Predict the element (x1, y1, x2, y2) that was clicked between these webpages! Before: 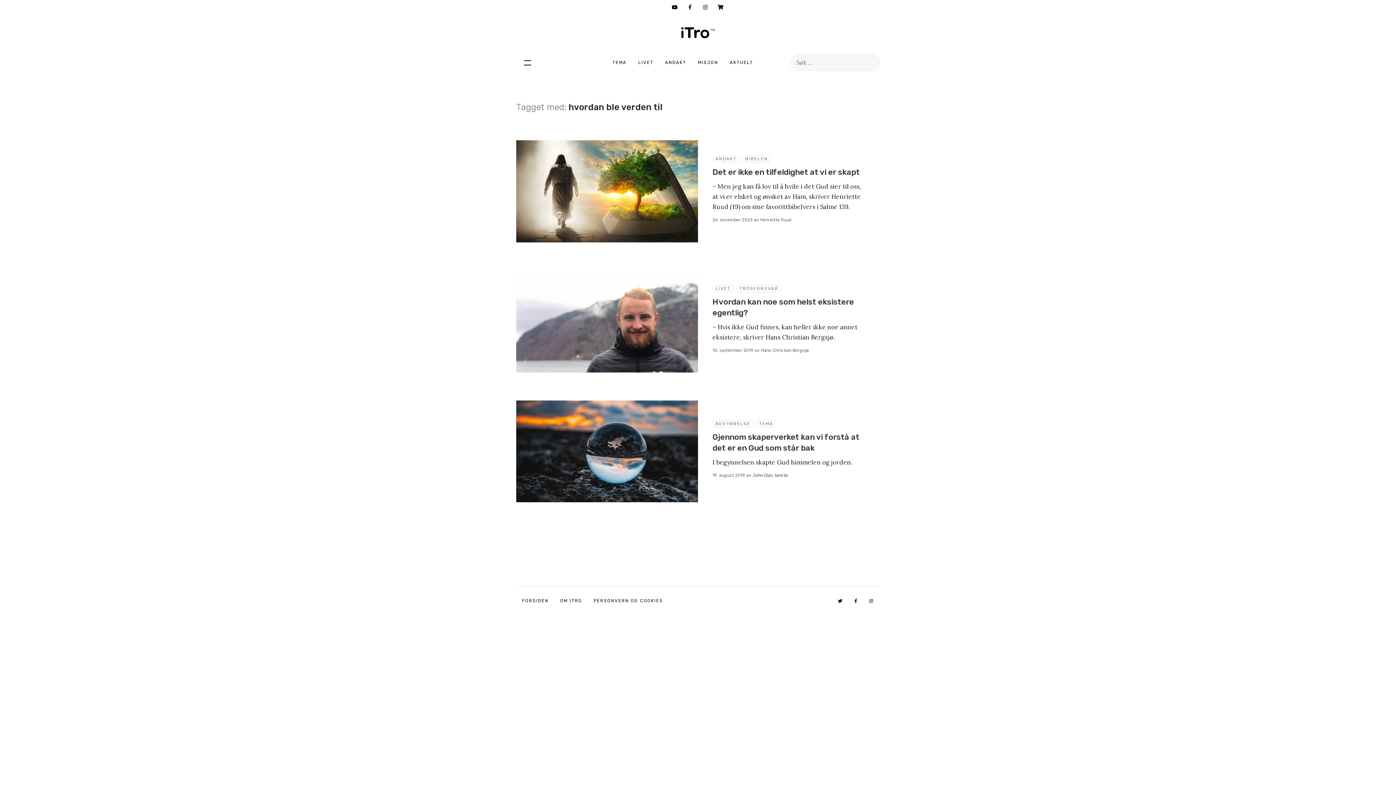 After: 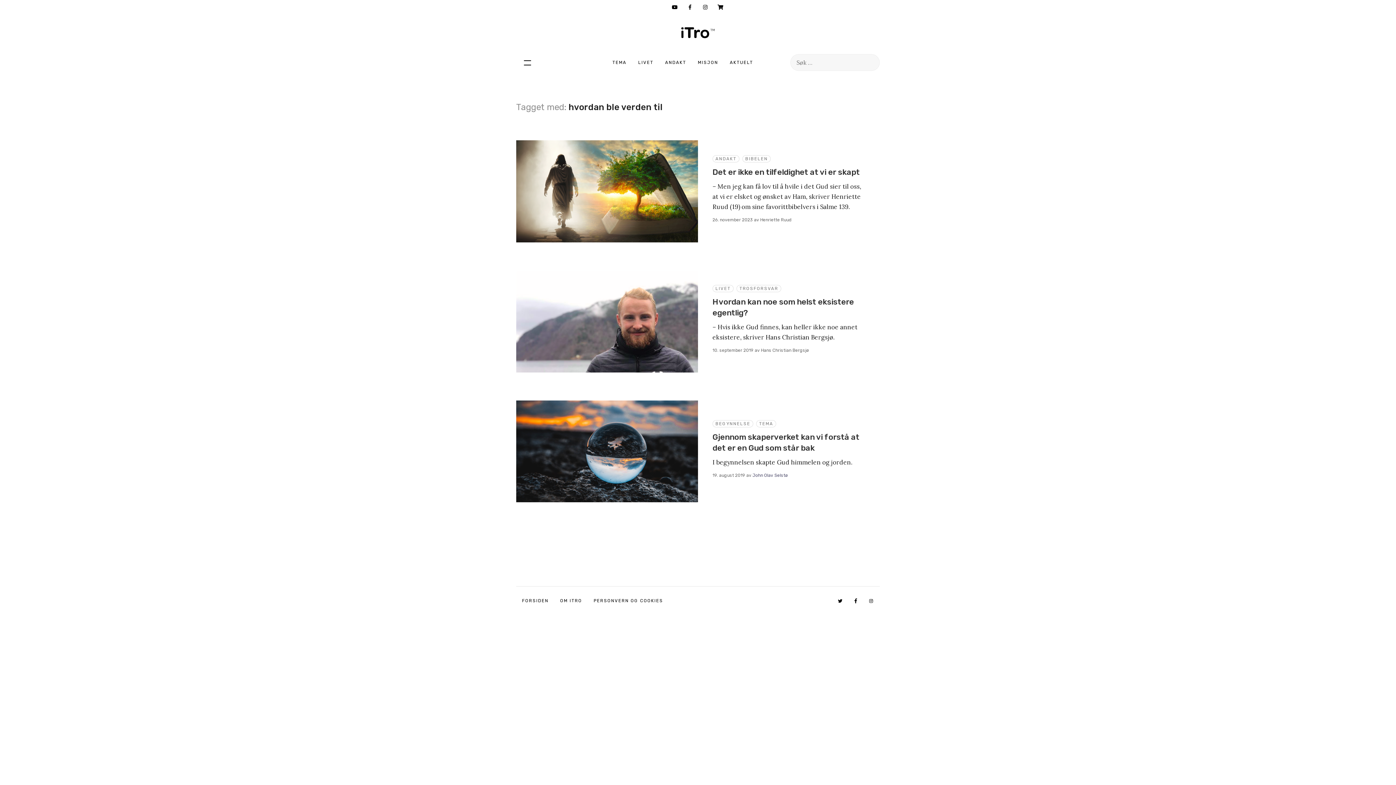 Action: bbox: (849, 599, 863, 603)